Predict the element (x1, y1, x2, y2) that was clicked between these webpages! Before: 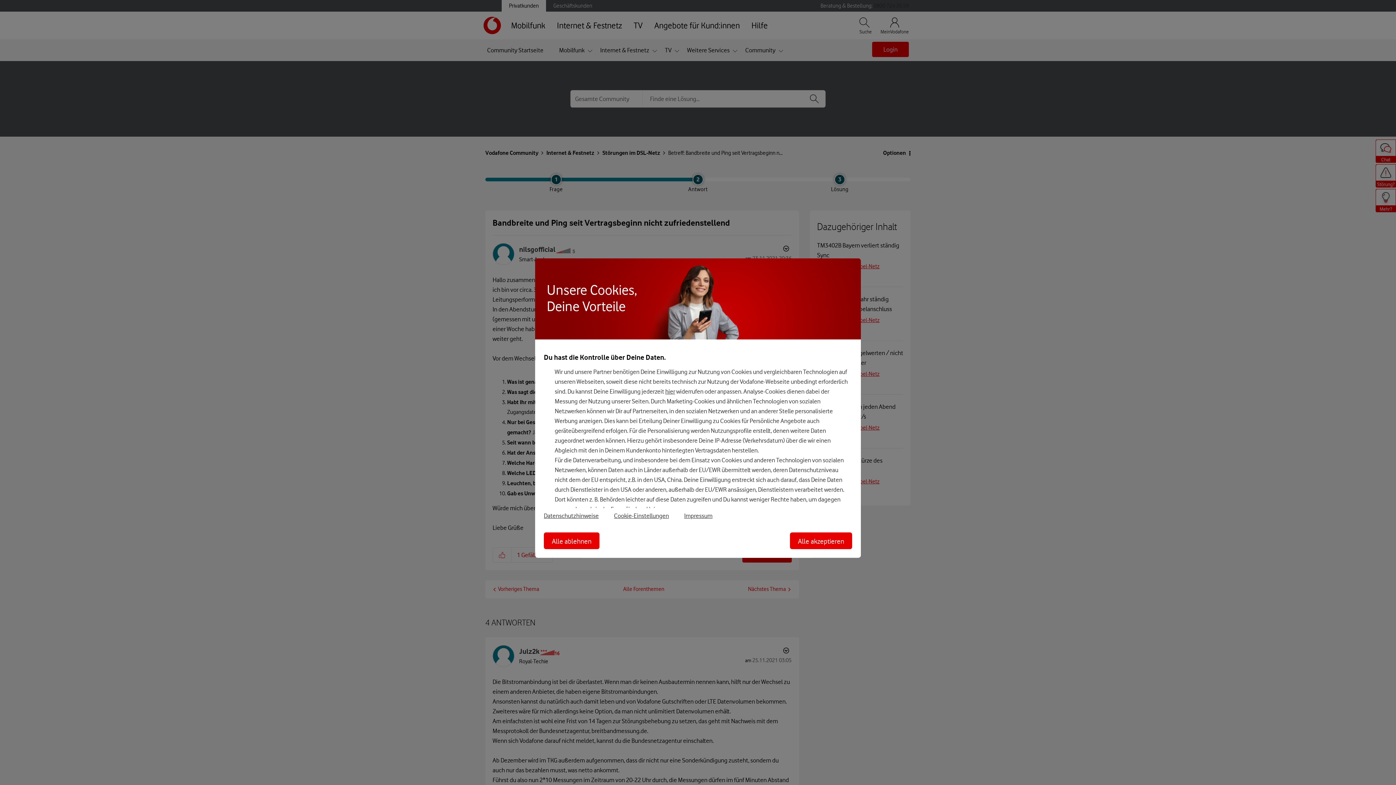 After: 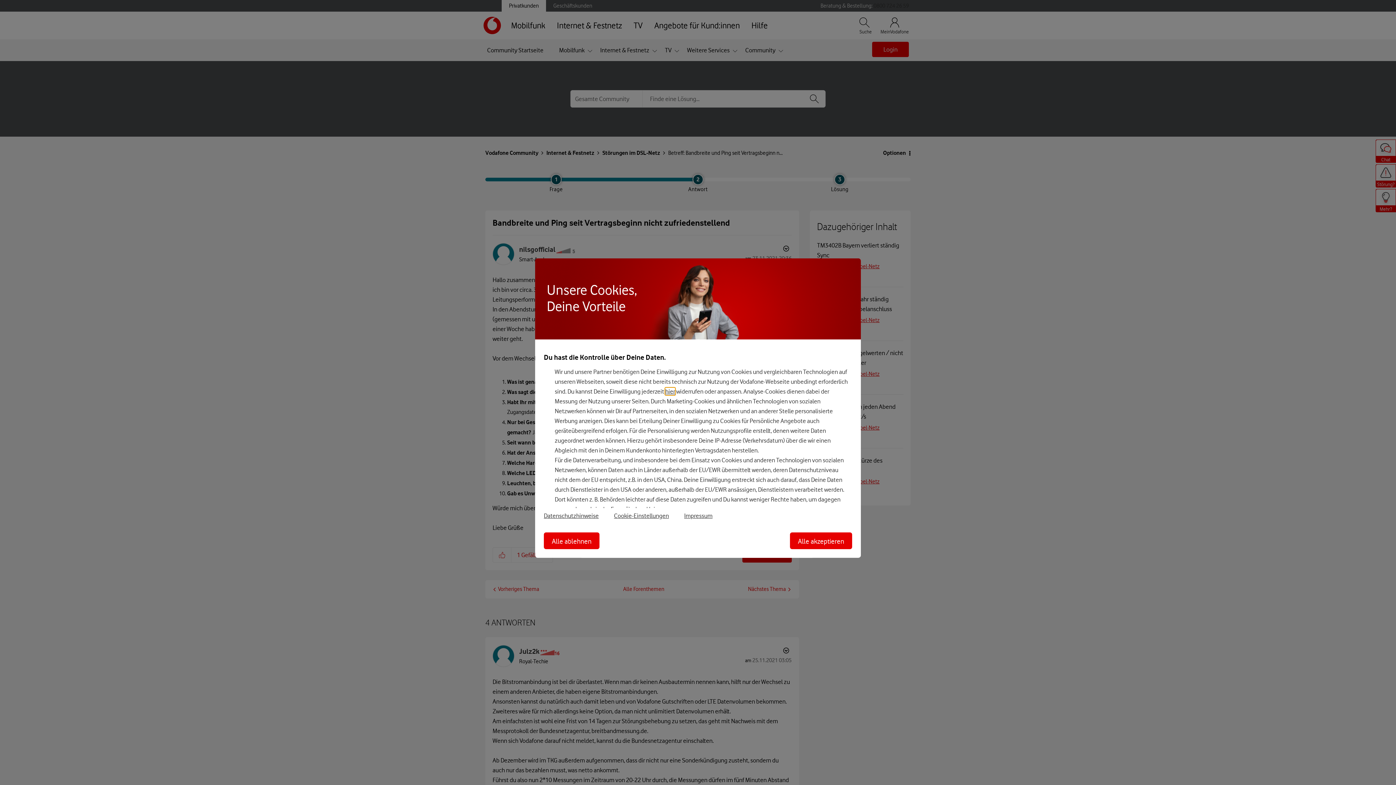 Action: bbox: (665, 387, 675, 395) label: hier